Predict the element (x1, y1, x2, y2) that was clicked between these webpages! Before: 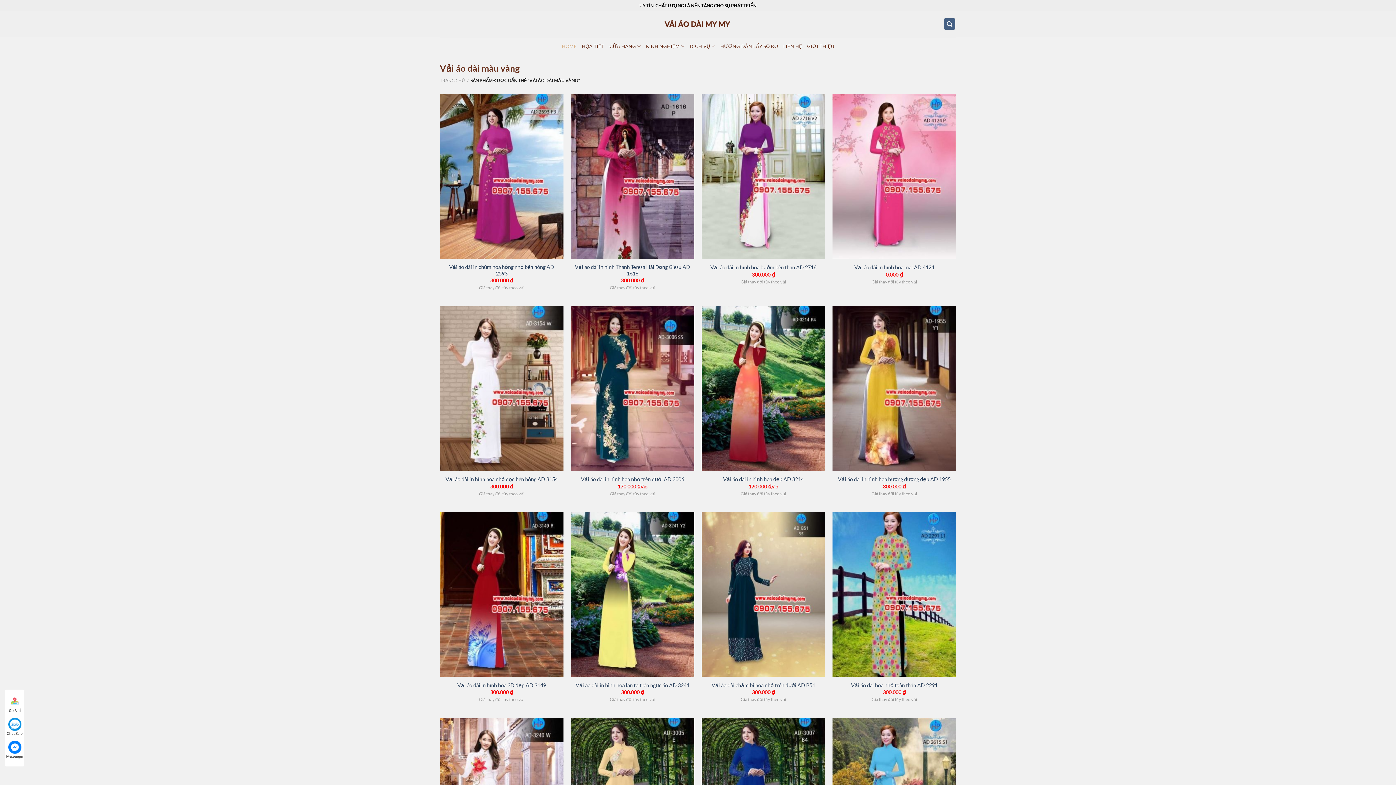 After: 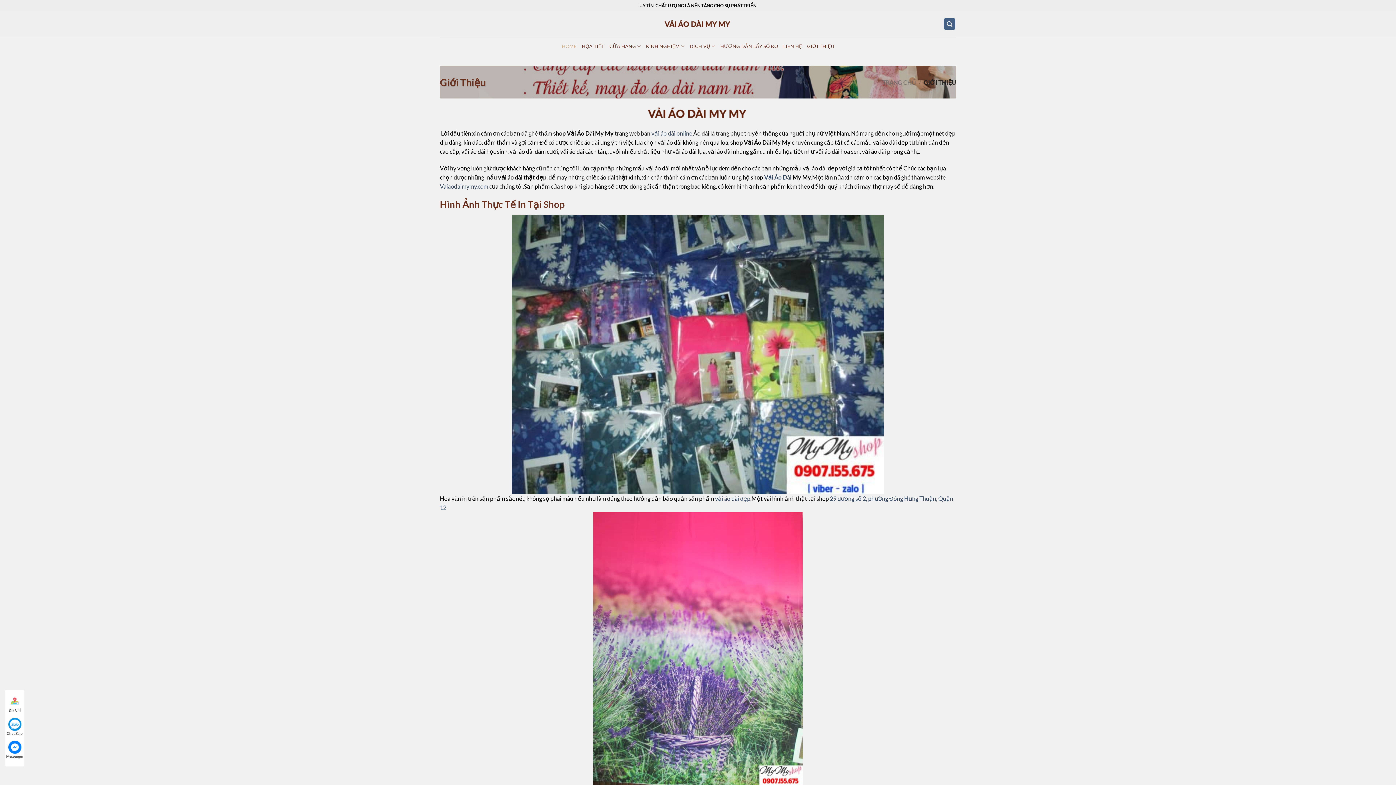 Action: label: GIỚI THIỆU bbox: (807, 37, 834, 55)